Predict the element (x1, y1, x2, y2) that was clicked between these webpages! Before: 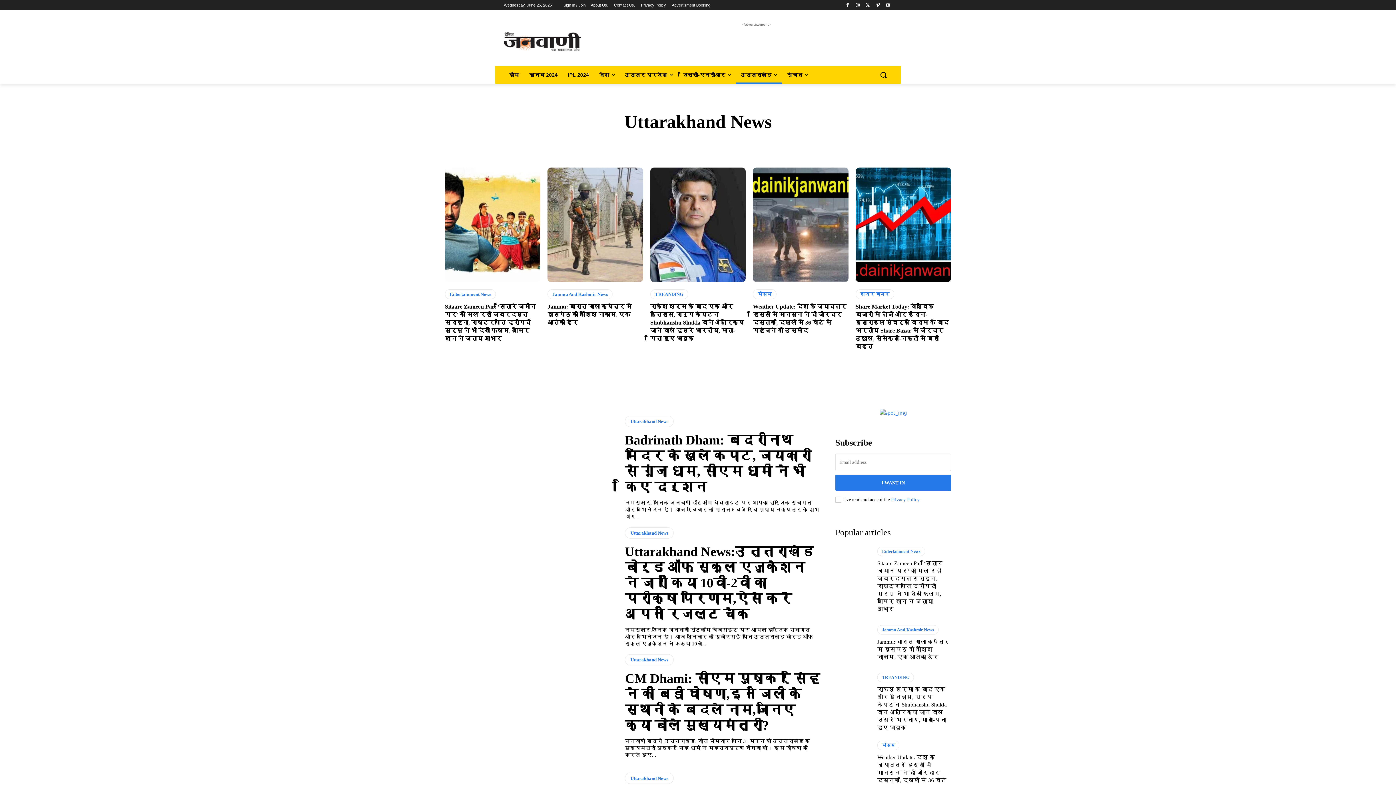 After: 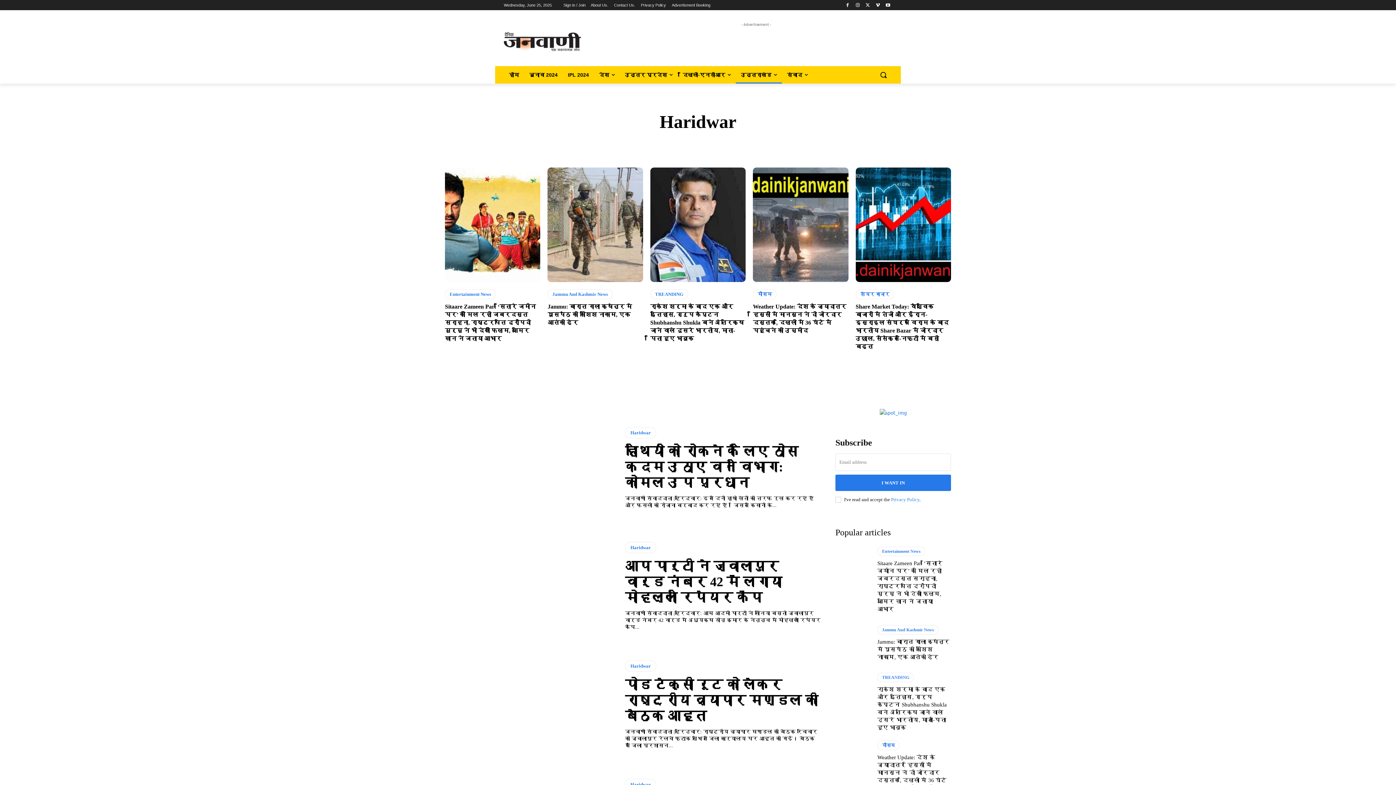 Action: bbox: (684, 141, 709, 148) label: Haridwar